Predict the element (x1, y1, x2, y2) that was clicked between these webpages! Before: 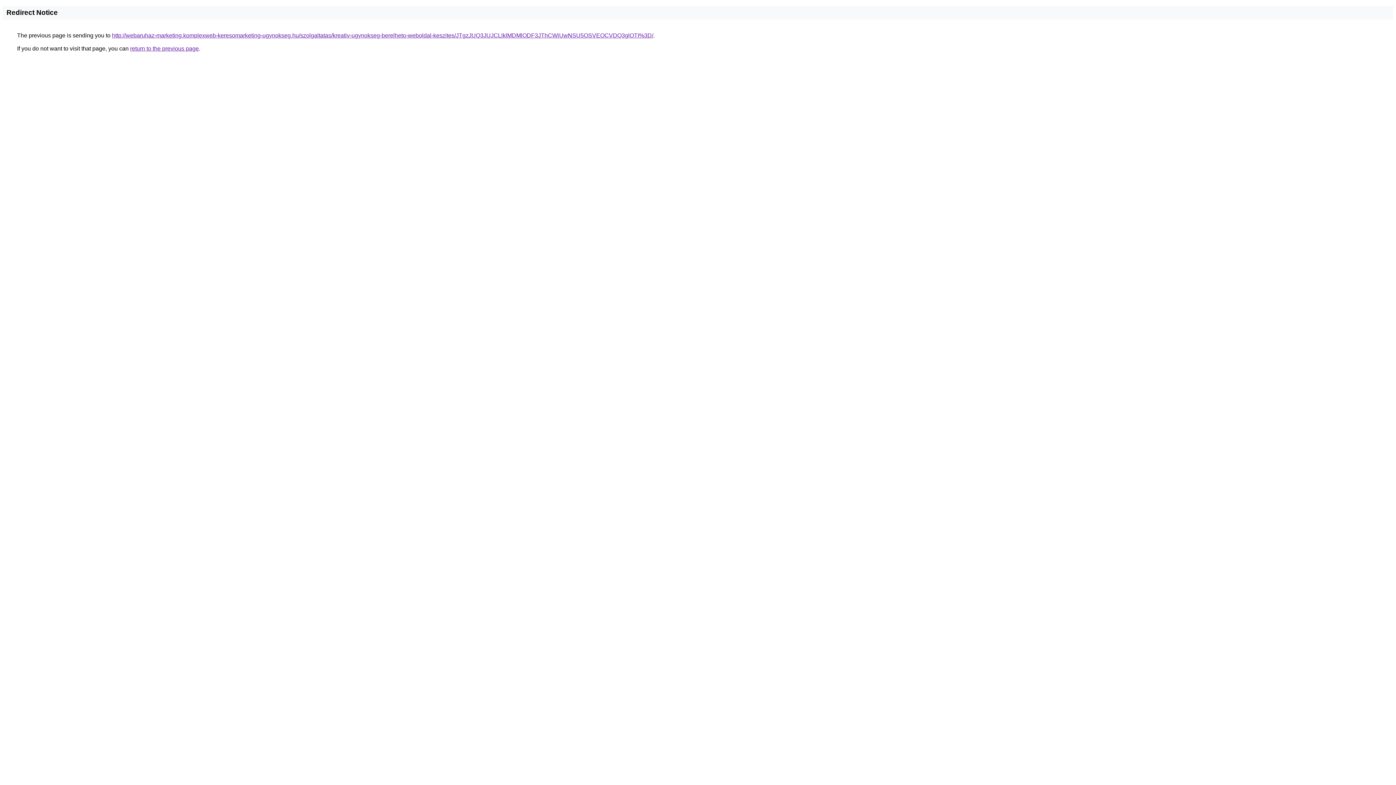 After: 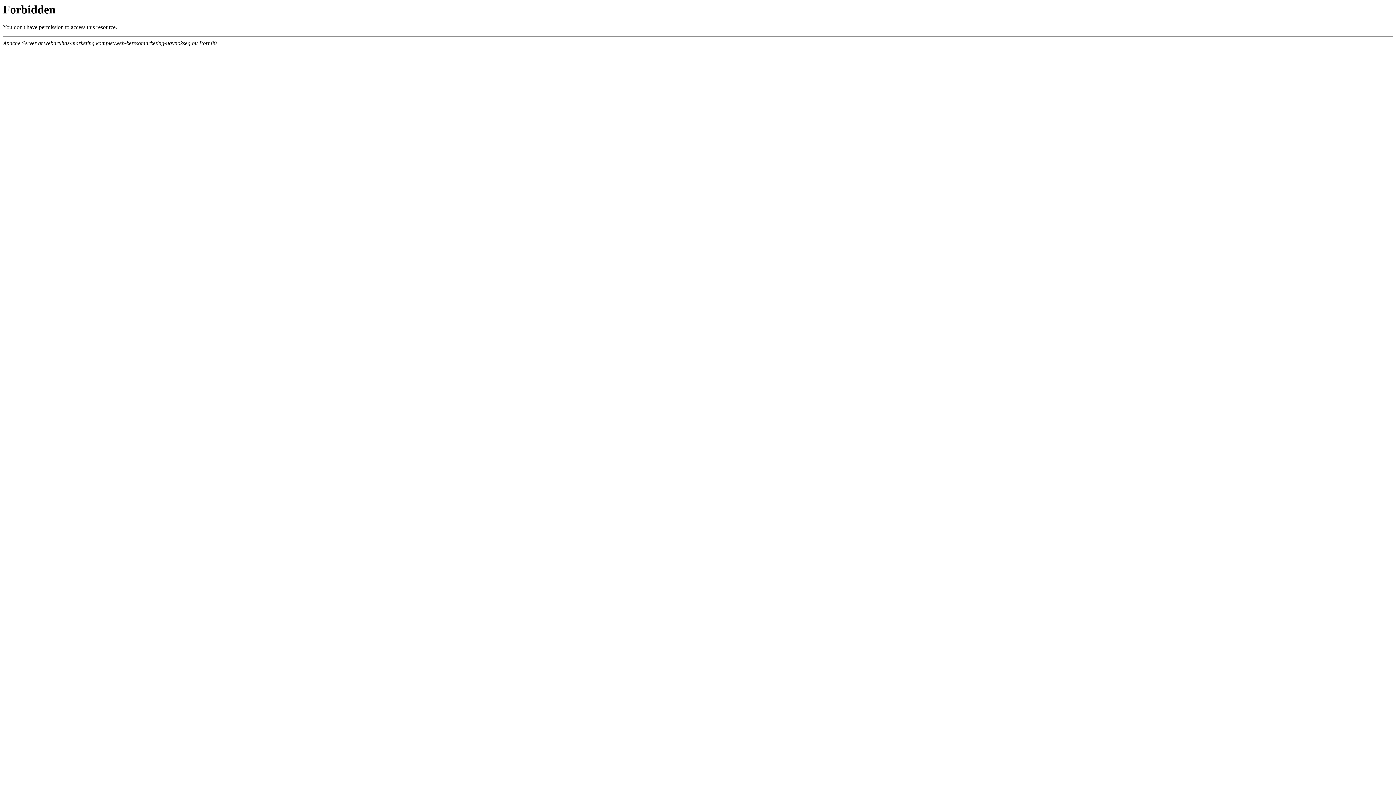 Action: label: http://webaruhaz-marketing.komplexweb-keresomarketing-ugynokseg.hu/szolgaltatas/kreativ-ugynokseg-berelheto-weboldal-keszites/JTgzJUQ3JUJCLlklMDMlODF3JThCWiUwNSU5OSVEOCVDQ3glOTI%3D/ bbox: (112, 32, 653, 38)